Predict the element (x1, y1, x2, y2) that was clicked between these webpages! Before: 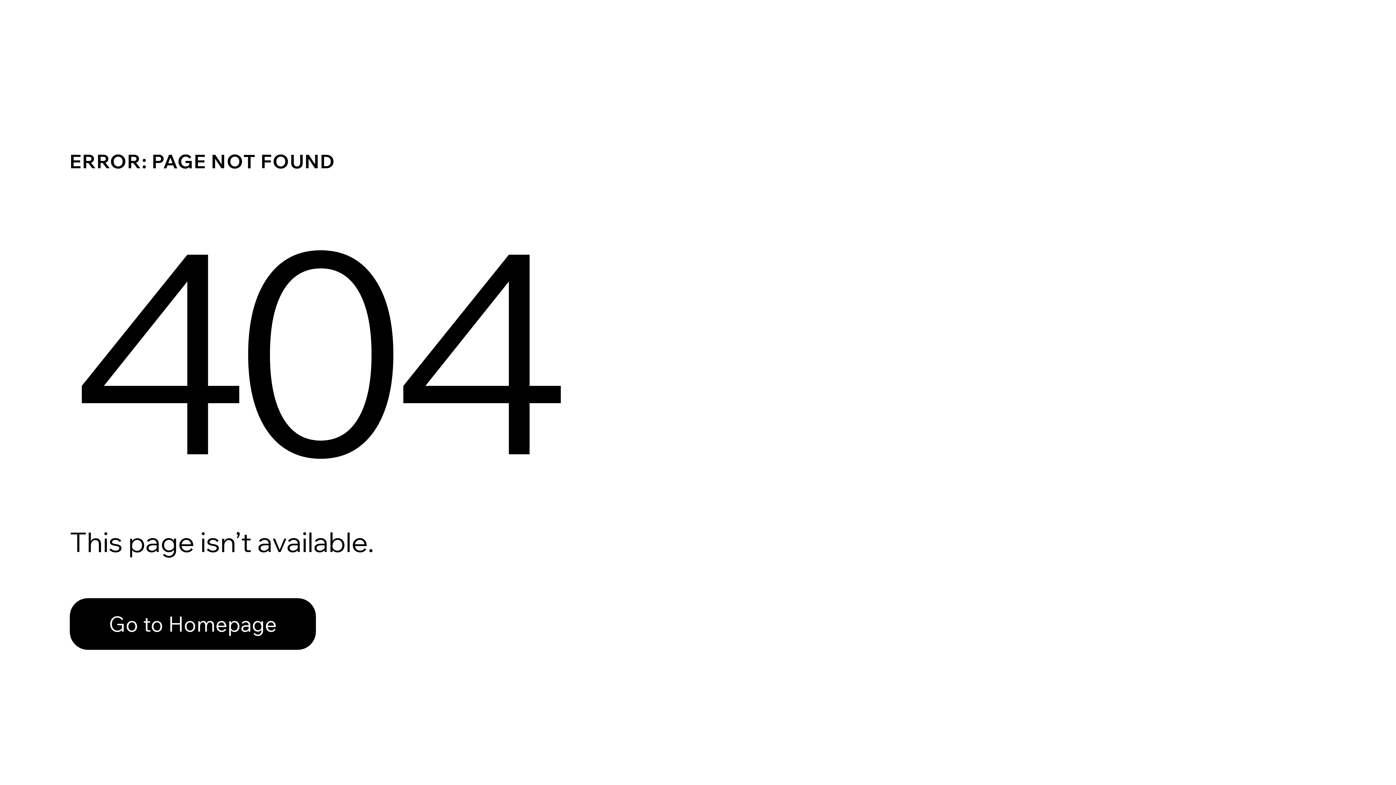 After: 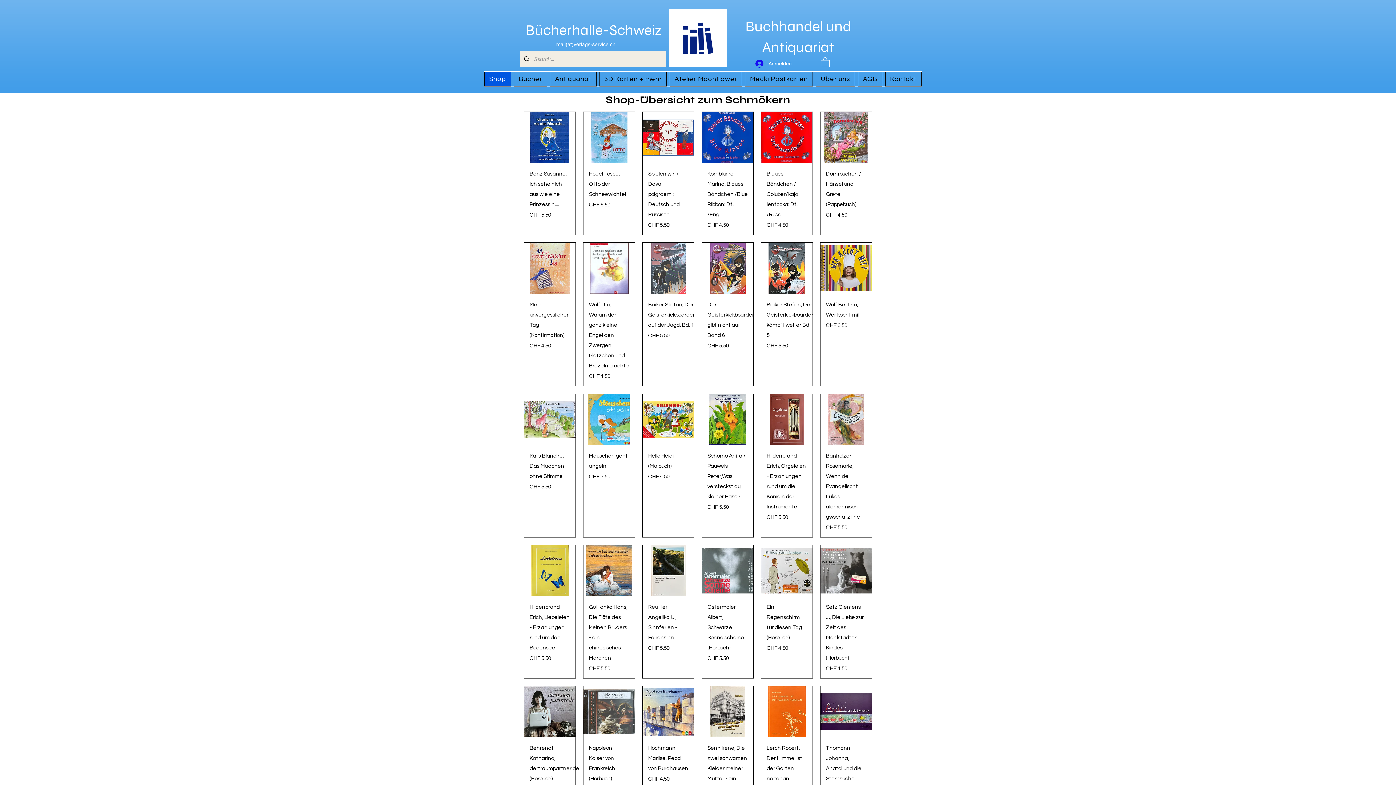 Action: bbox: (69, 598, 316, 650) label: Go to Homepage